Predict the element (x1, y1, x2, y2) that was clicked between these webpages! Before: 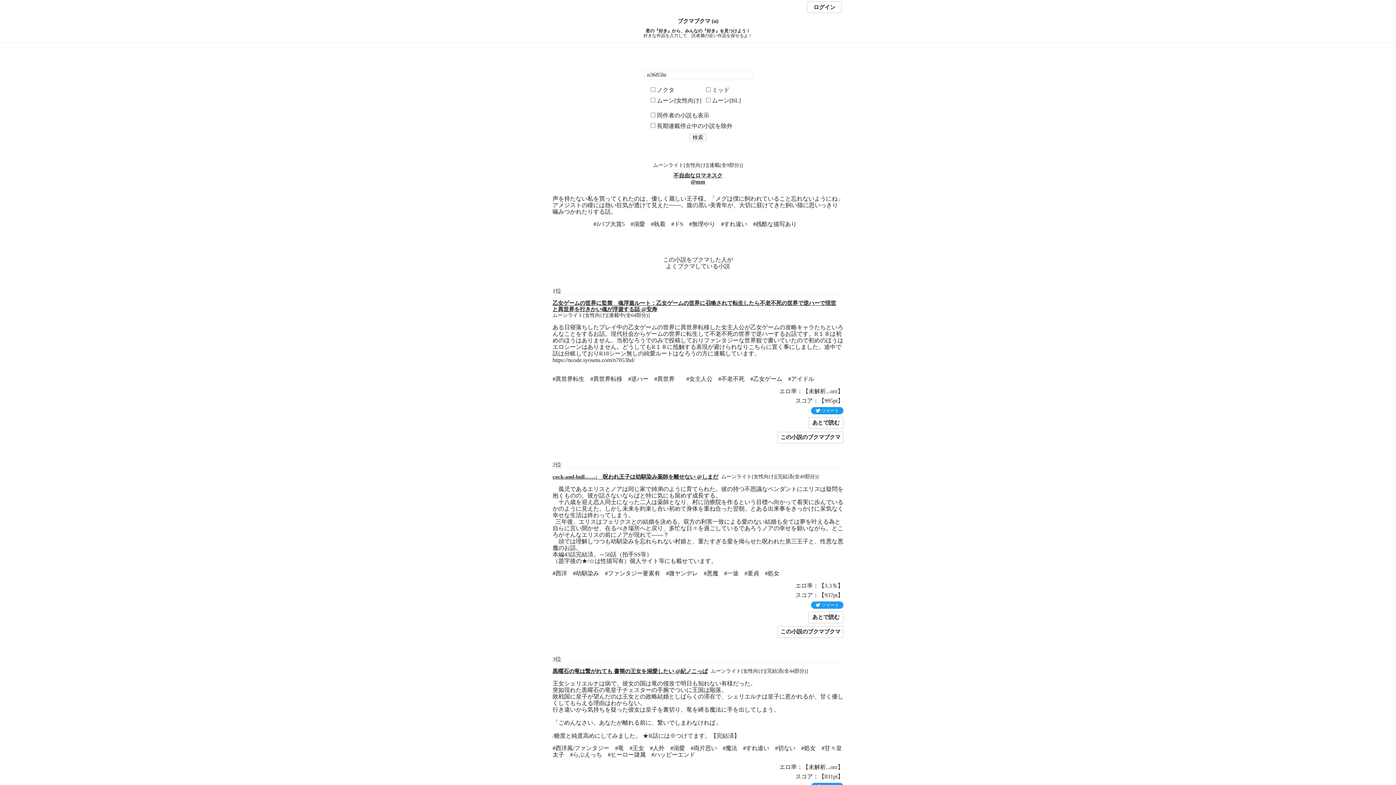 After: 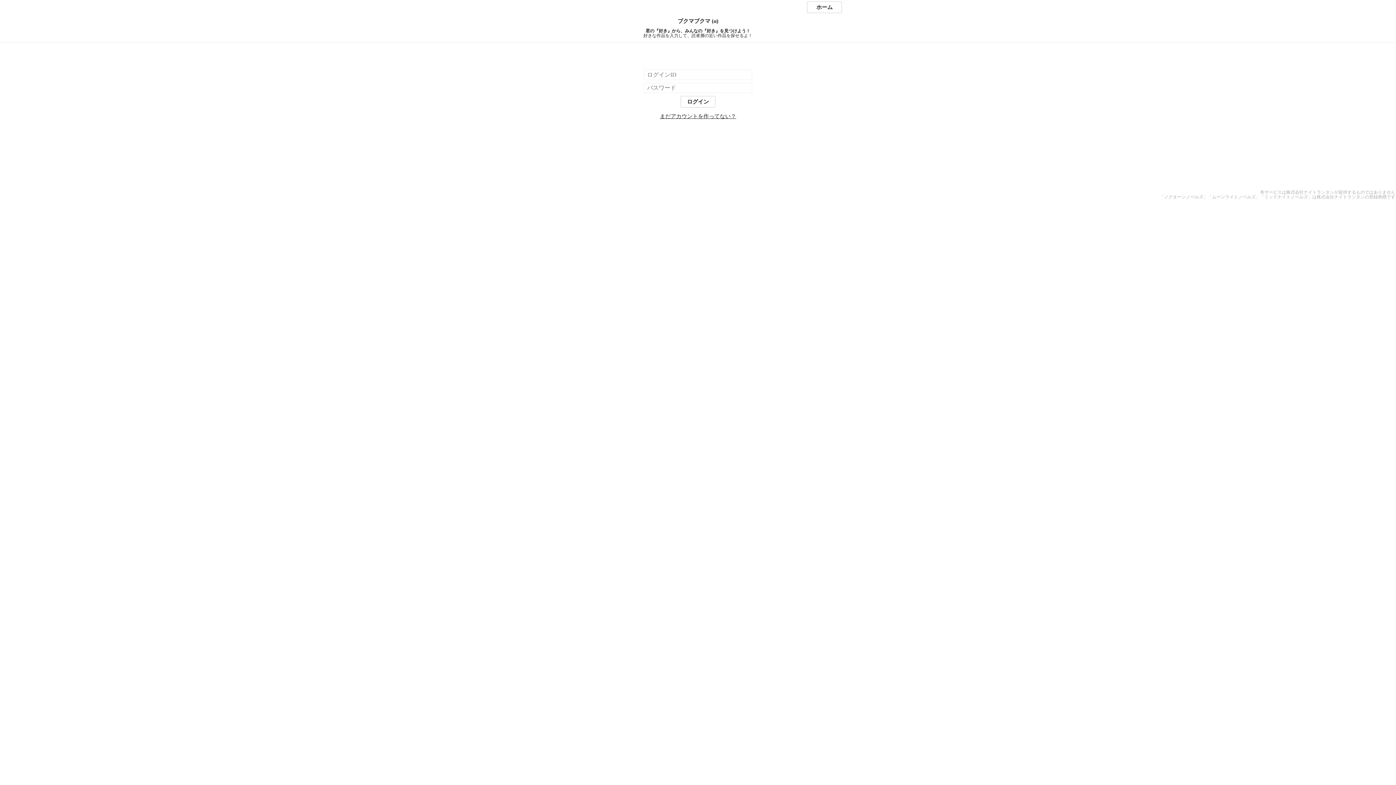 Action: bbox: (808, 417, 843, 429) label: あとで読む